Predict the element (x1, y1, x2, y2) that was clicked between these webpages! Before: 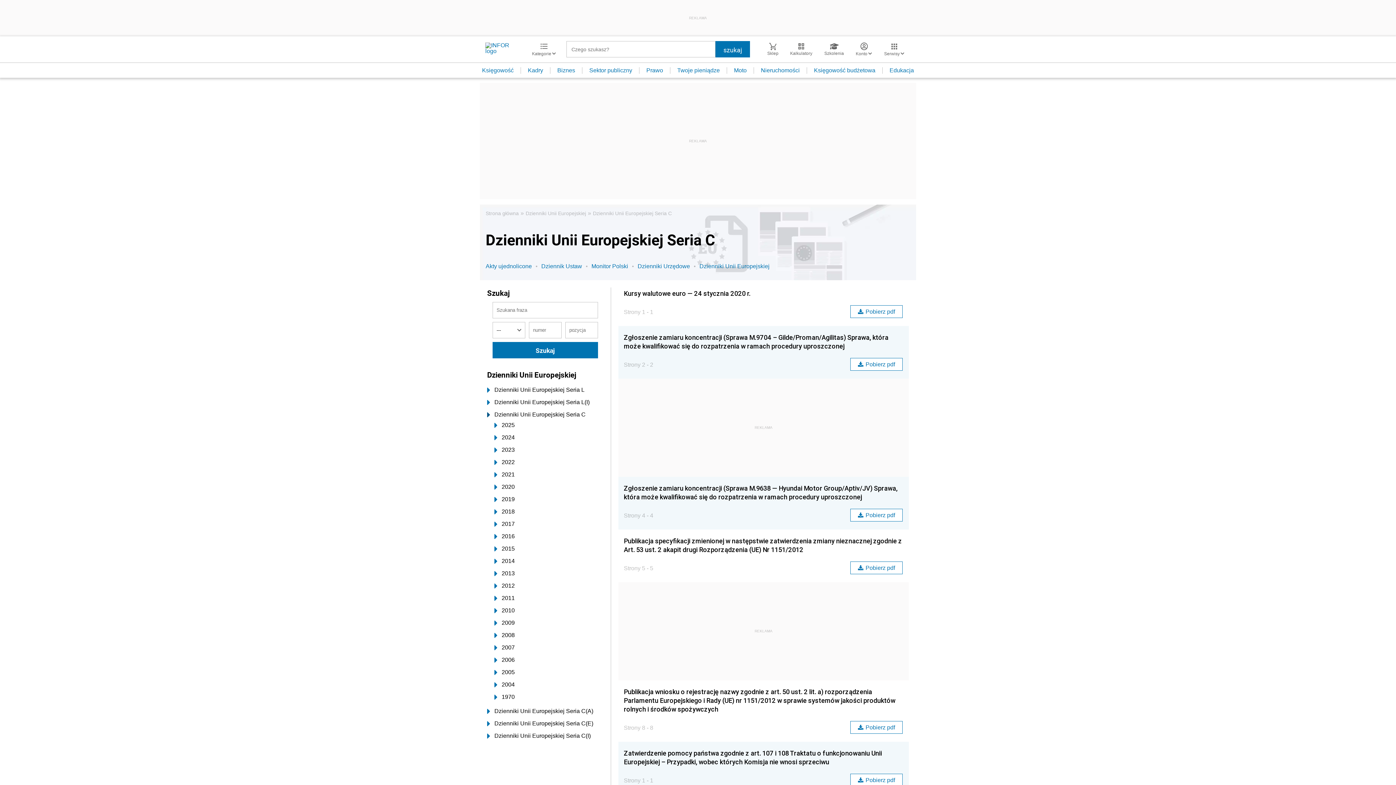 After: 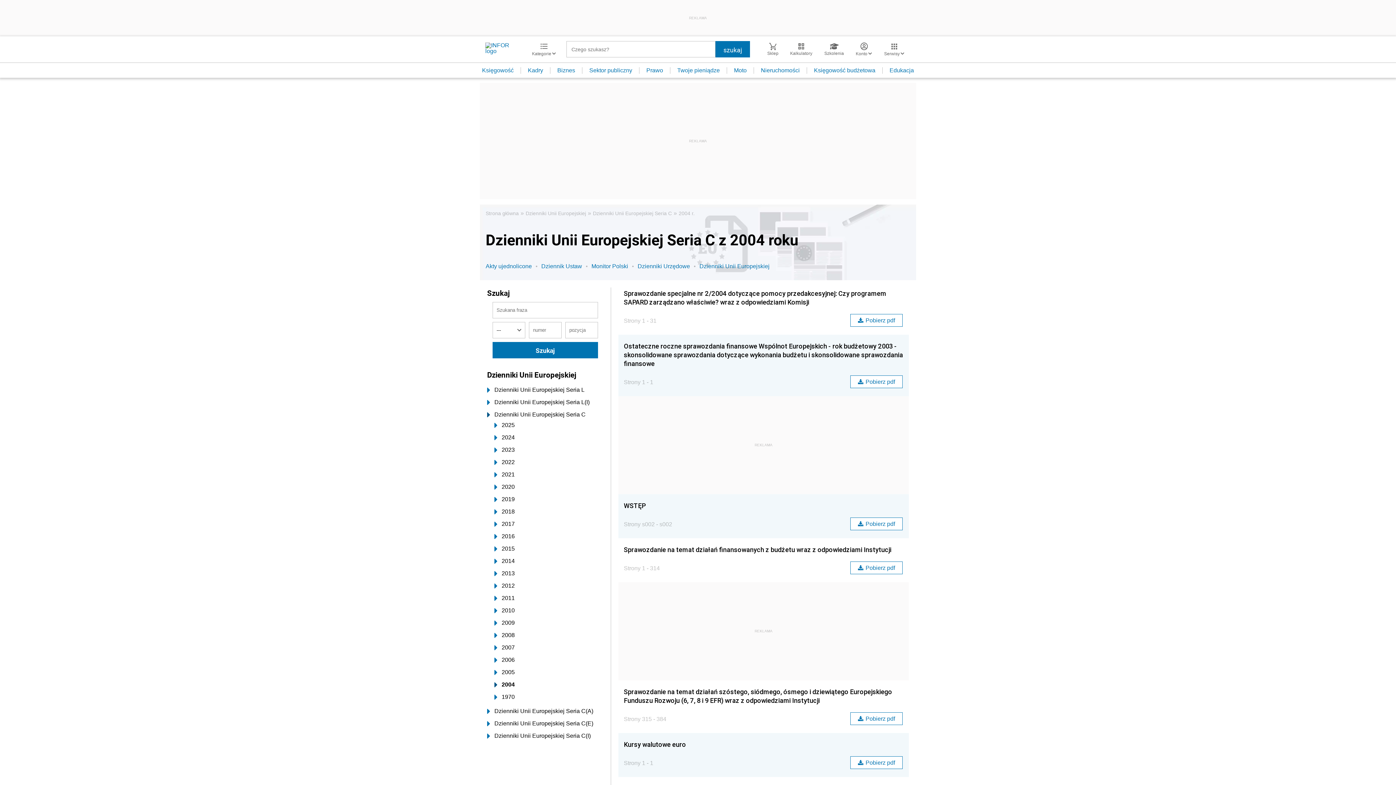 Action: bbox: (494, 680, 603, 689) label: 2004